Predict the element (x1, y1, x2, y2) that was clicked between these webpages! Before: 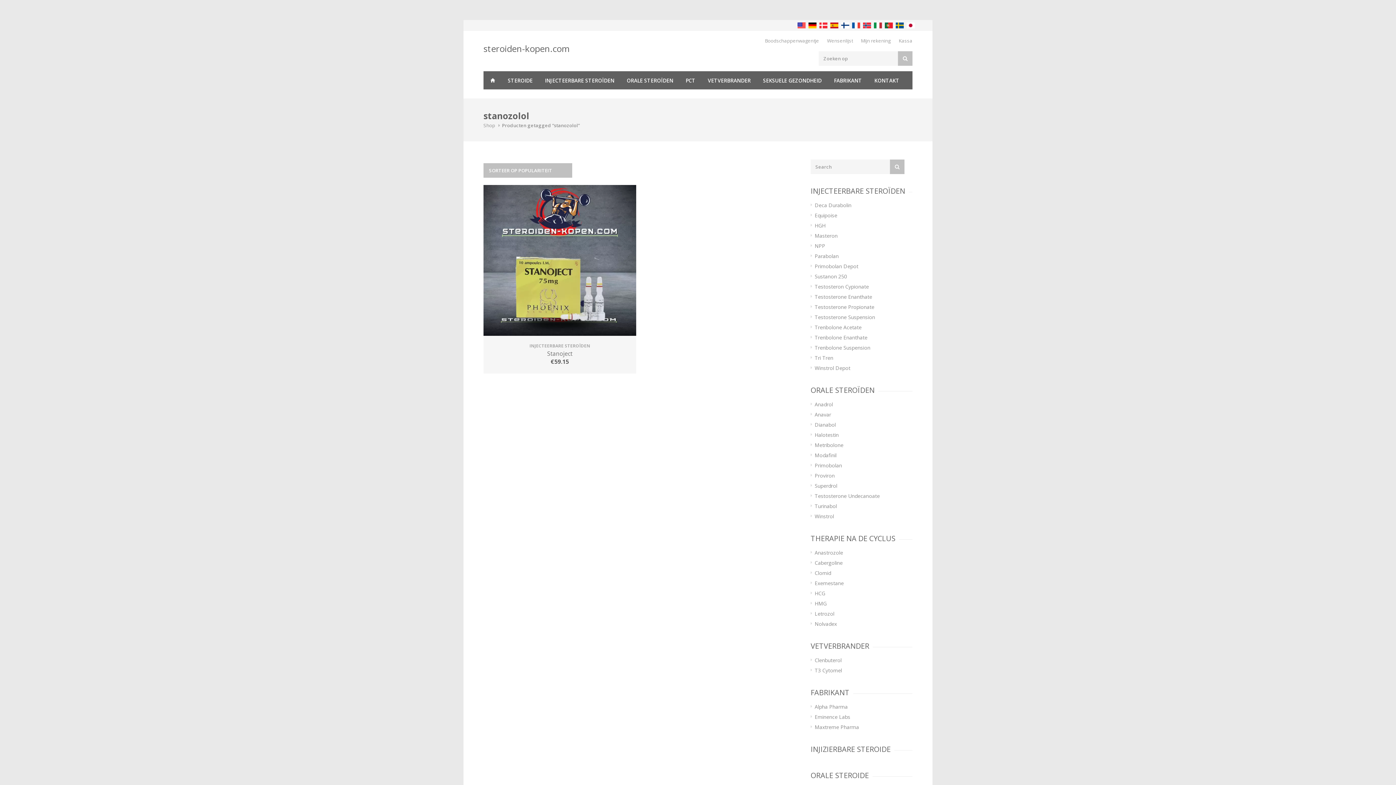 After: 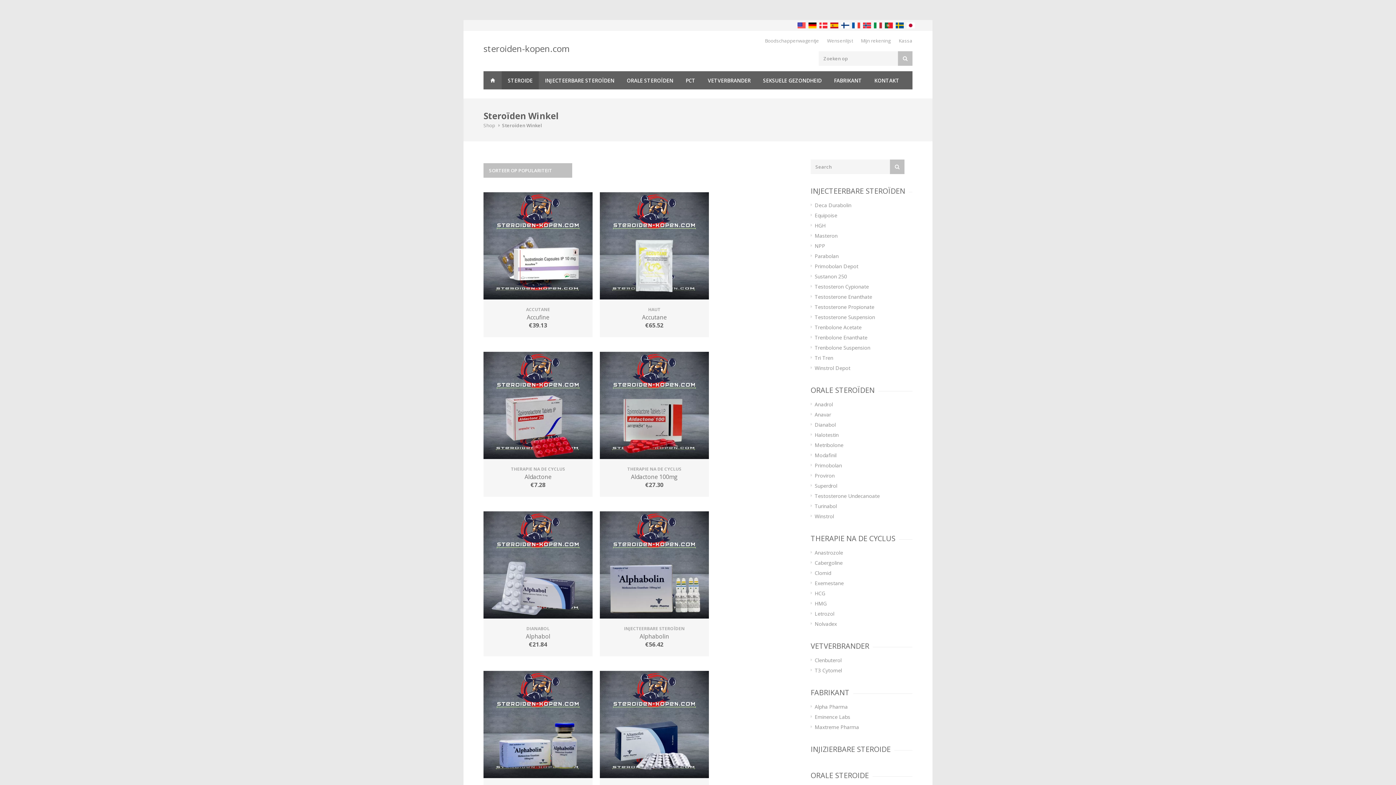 Action: bbox: (501, 71, 538, 89) label: STEROIDE